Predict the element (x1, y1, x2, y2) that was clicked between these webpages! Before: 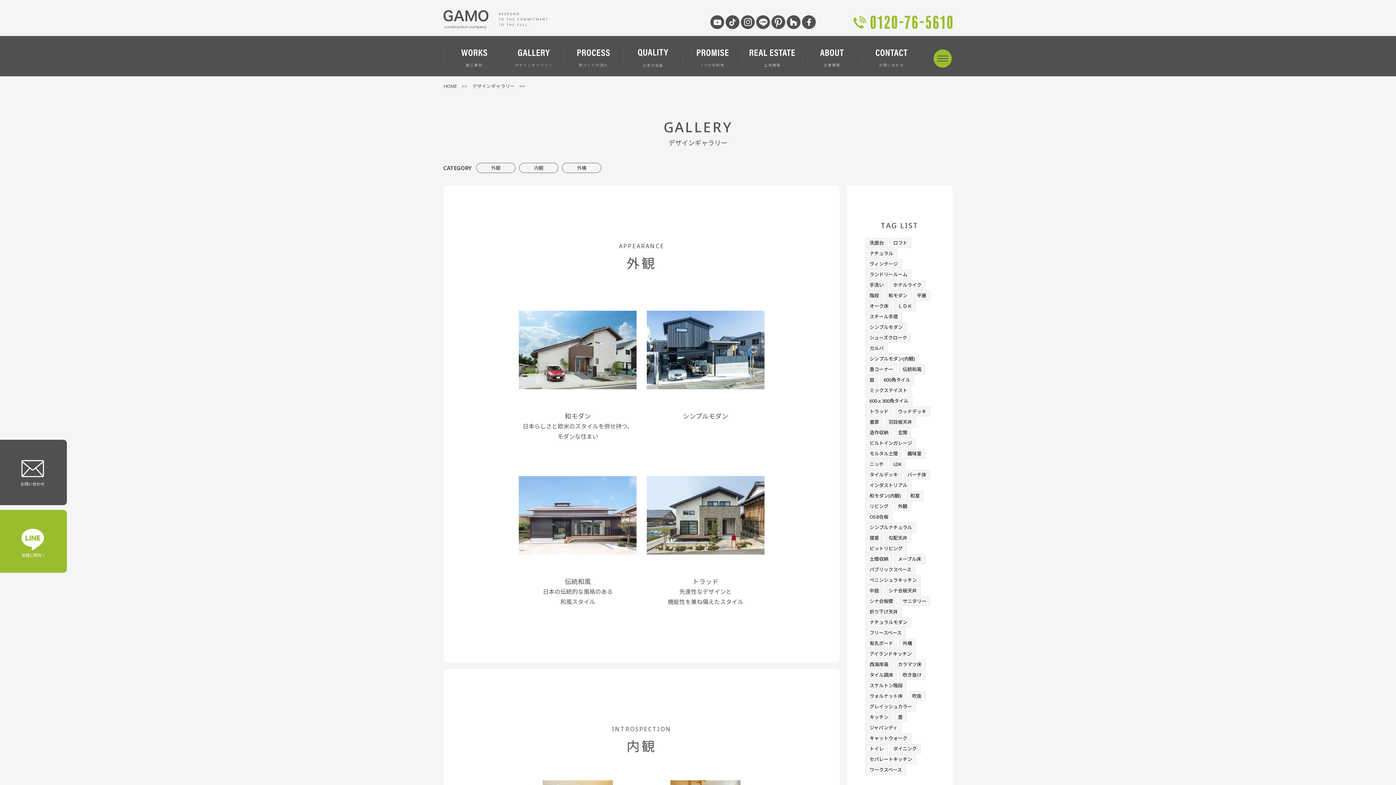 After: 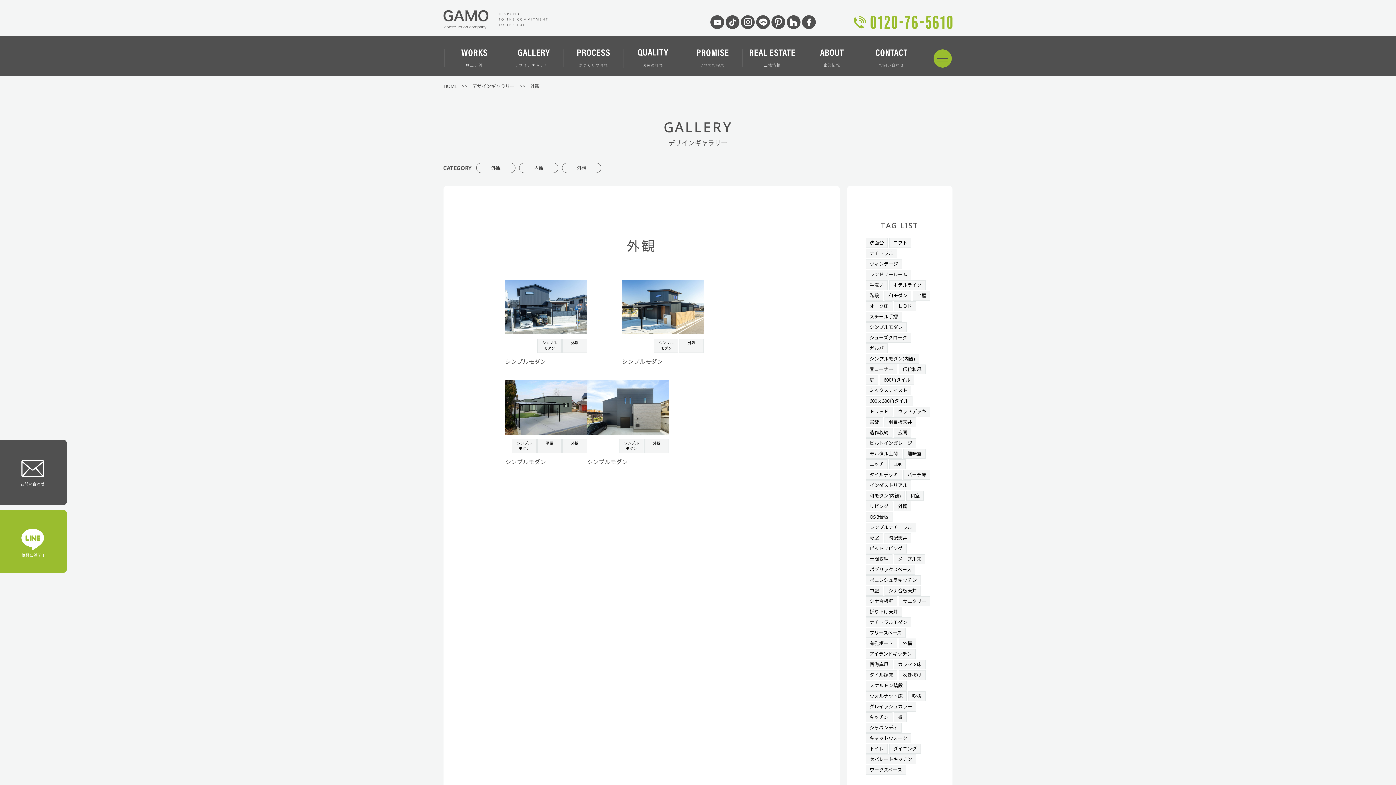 Action: bbox: (894, 501, 911, 511) label: 外観